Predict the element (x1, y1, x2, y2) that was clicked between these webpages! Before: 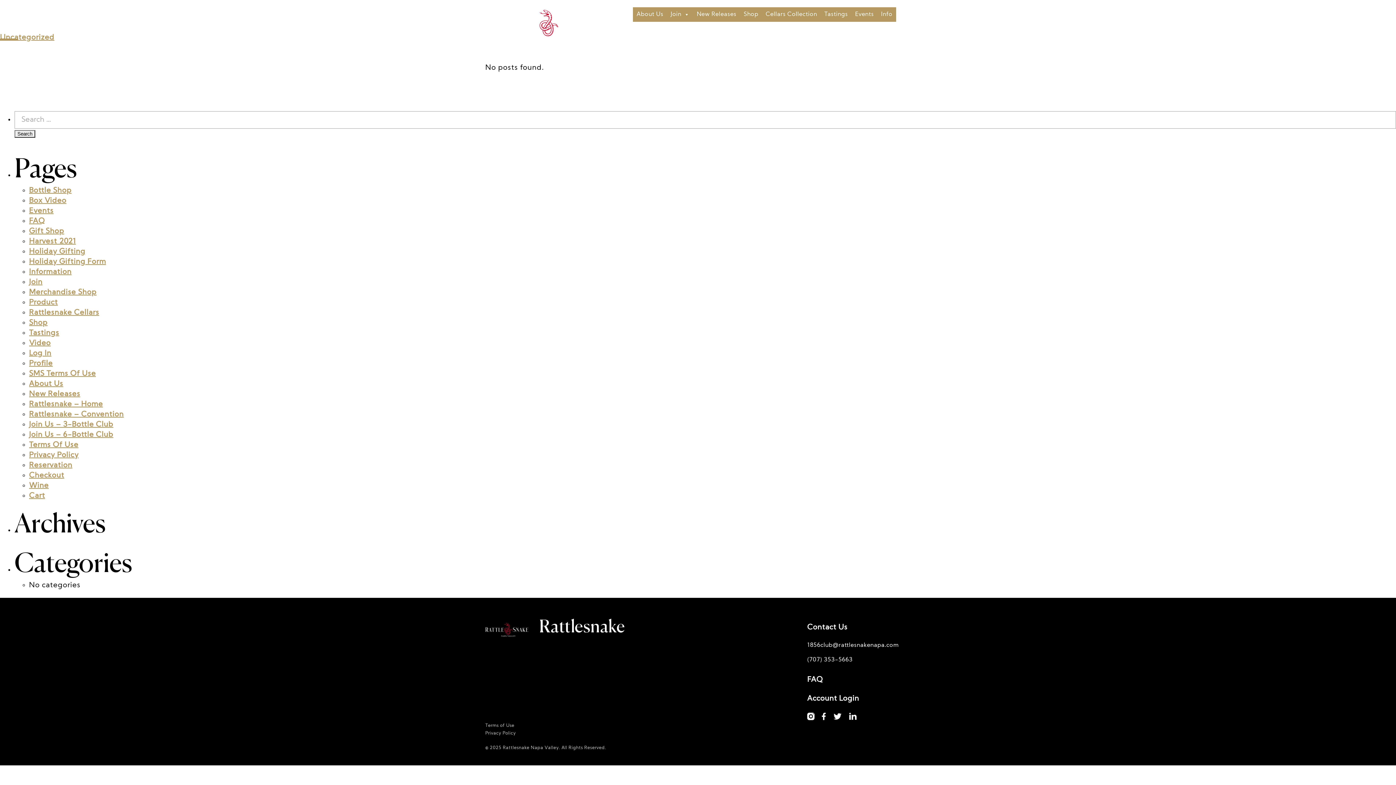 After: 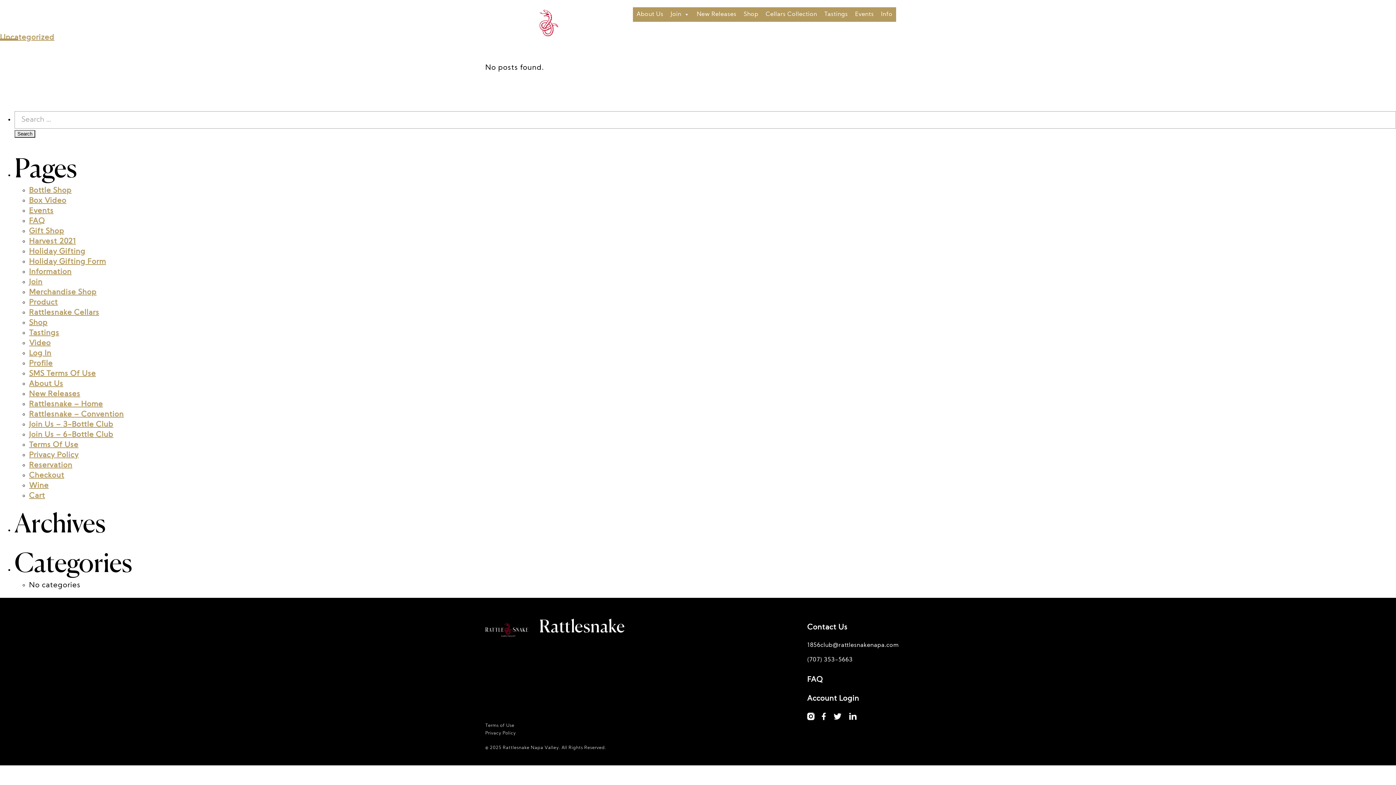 Action: bbox: (849, 714, 862, 721)